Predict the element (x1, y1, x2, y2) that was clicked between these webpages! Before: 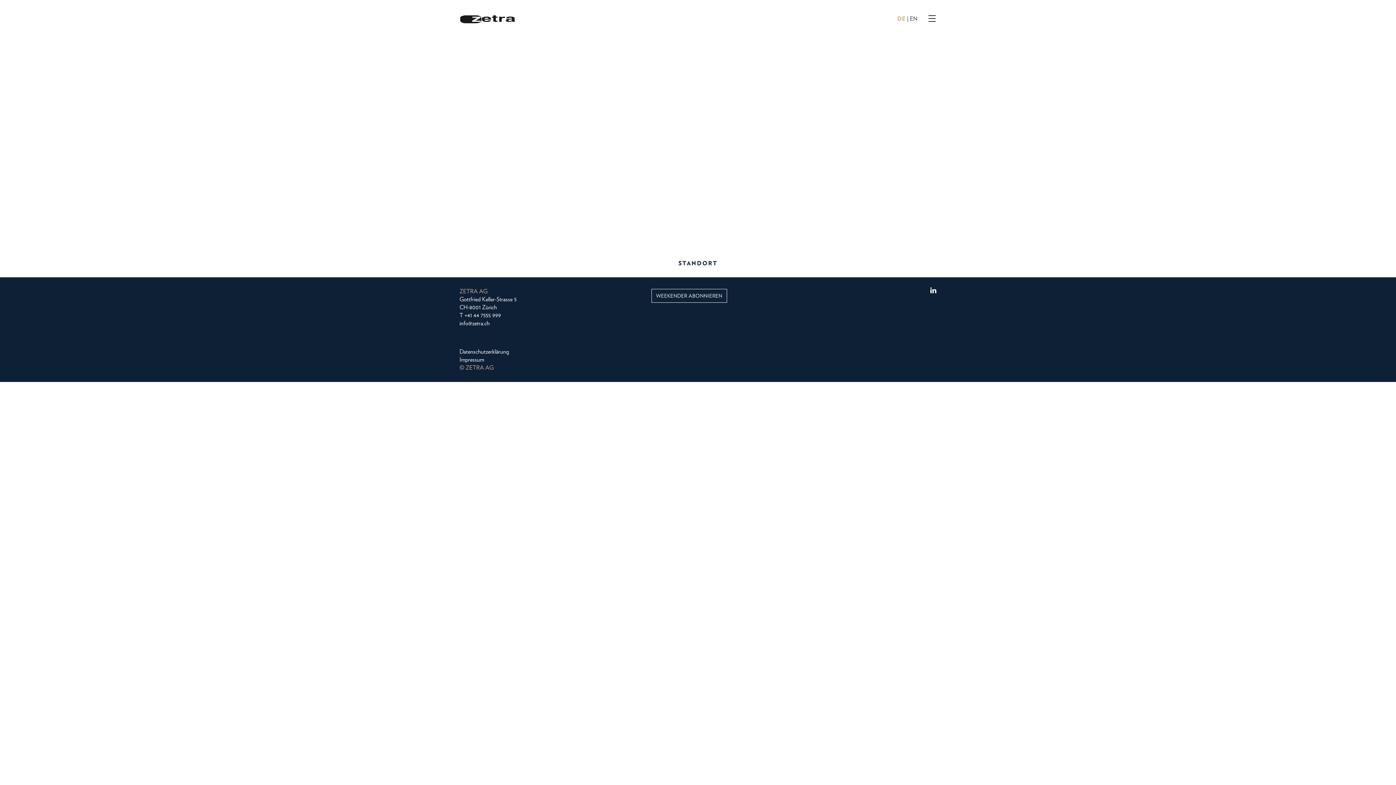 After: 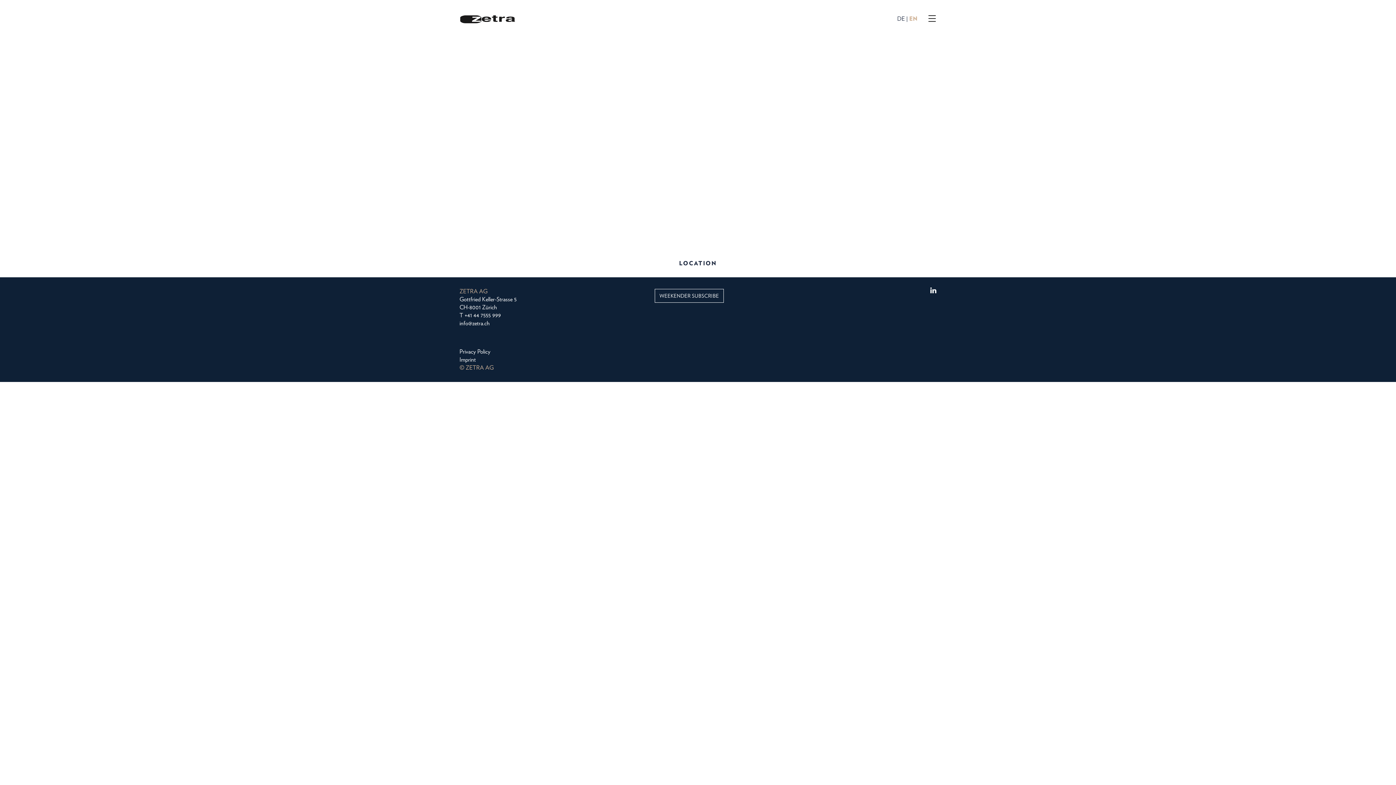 Action: label: EN bbox: (910, 15, 917, 22)